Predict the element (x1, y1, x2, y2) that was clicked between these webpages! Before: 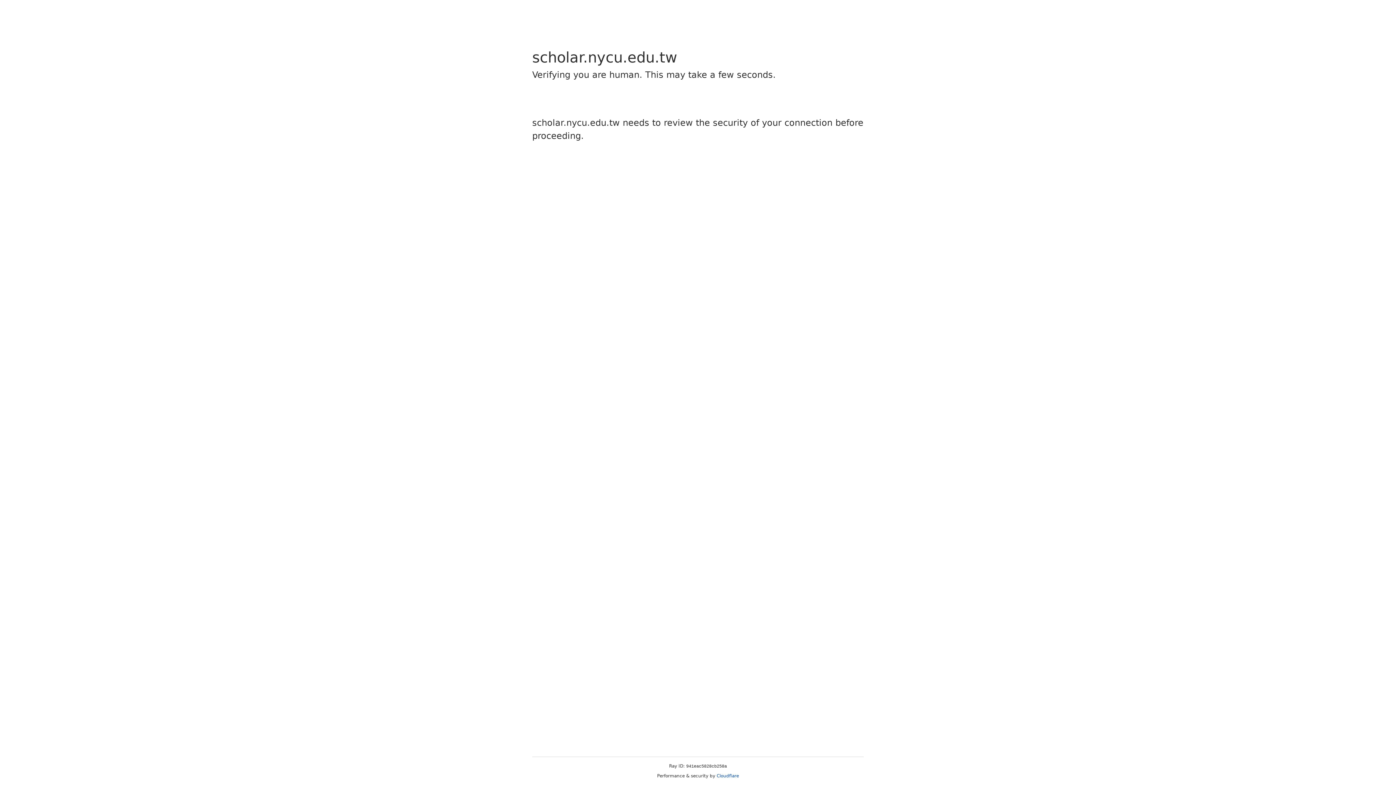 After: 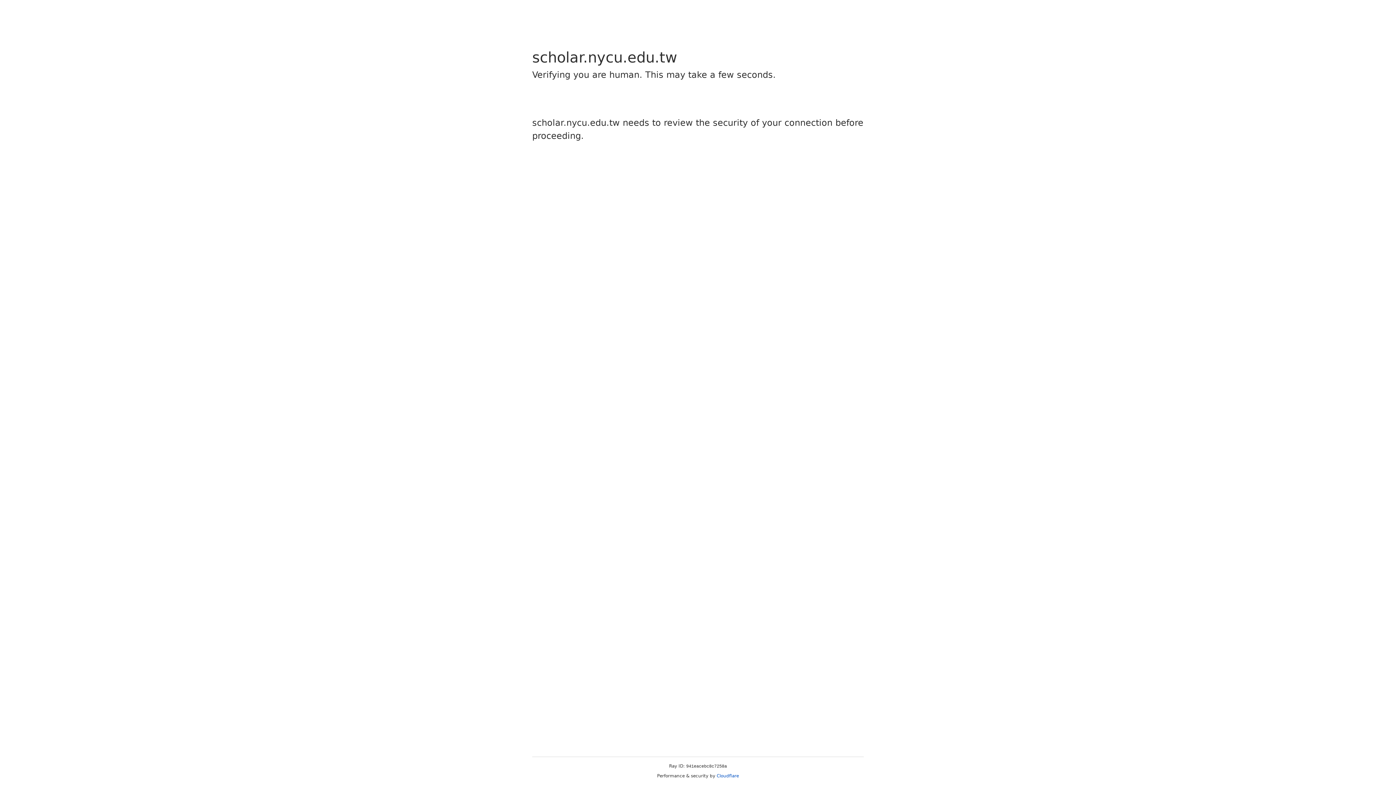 Action: label: Cloudflare bbox: (716, 773, 739, 778)